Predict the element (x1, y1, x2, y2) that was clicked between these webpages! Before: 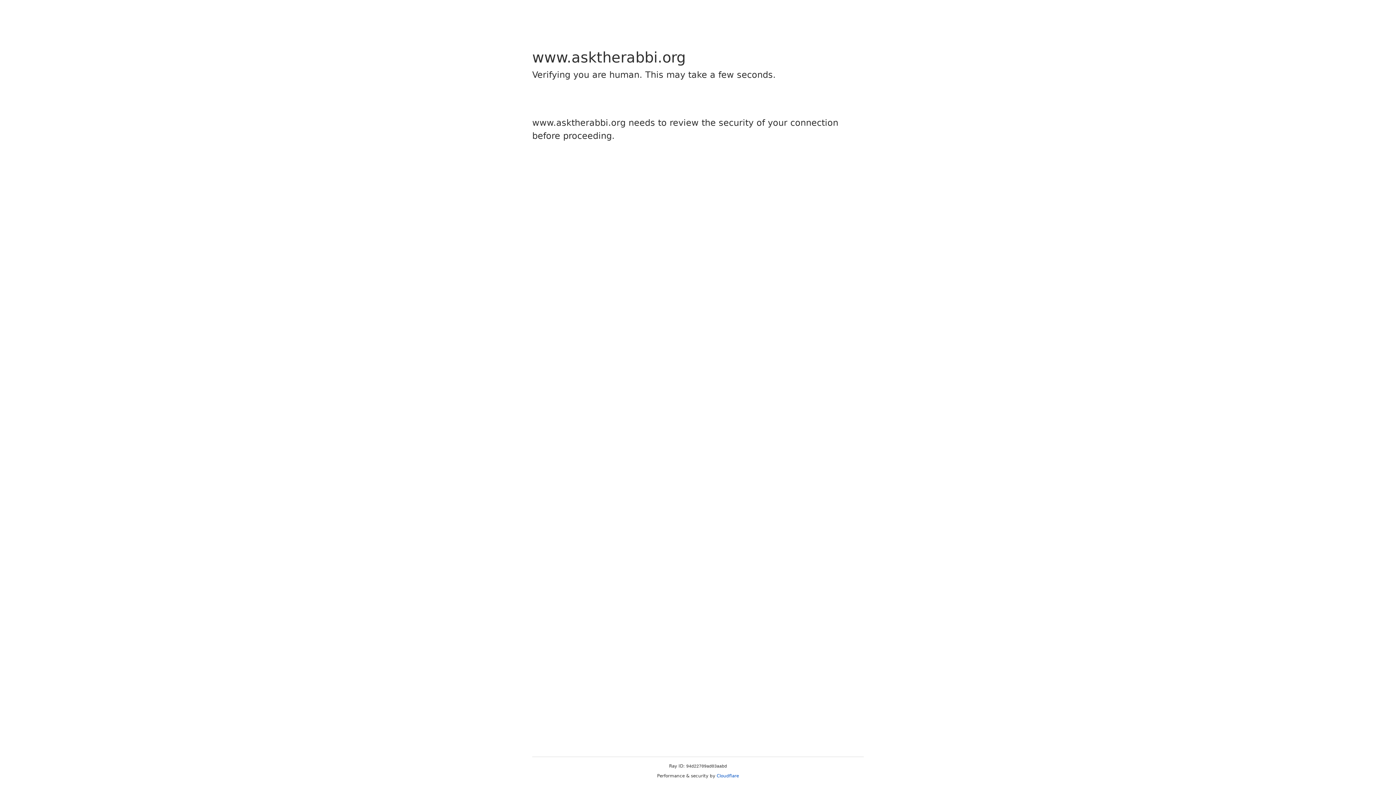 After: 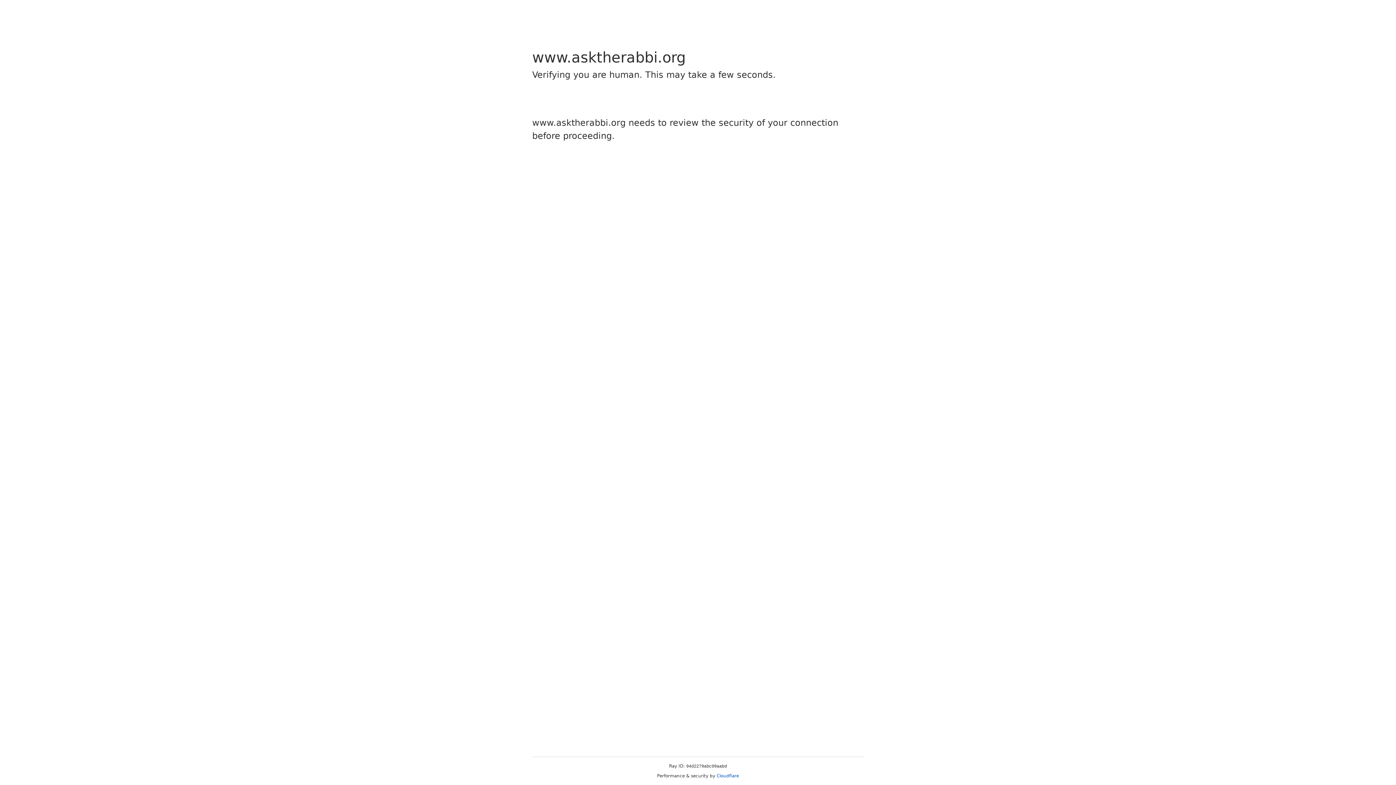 Action: bbox: (716, 773, 739, 778) label: Cloudflare